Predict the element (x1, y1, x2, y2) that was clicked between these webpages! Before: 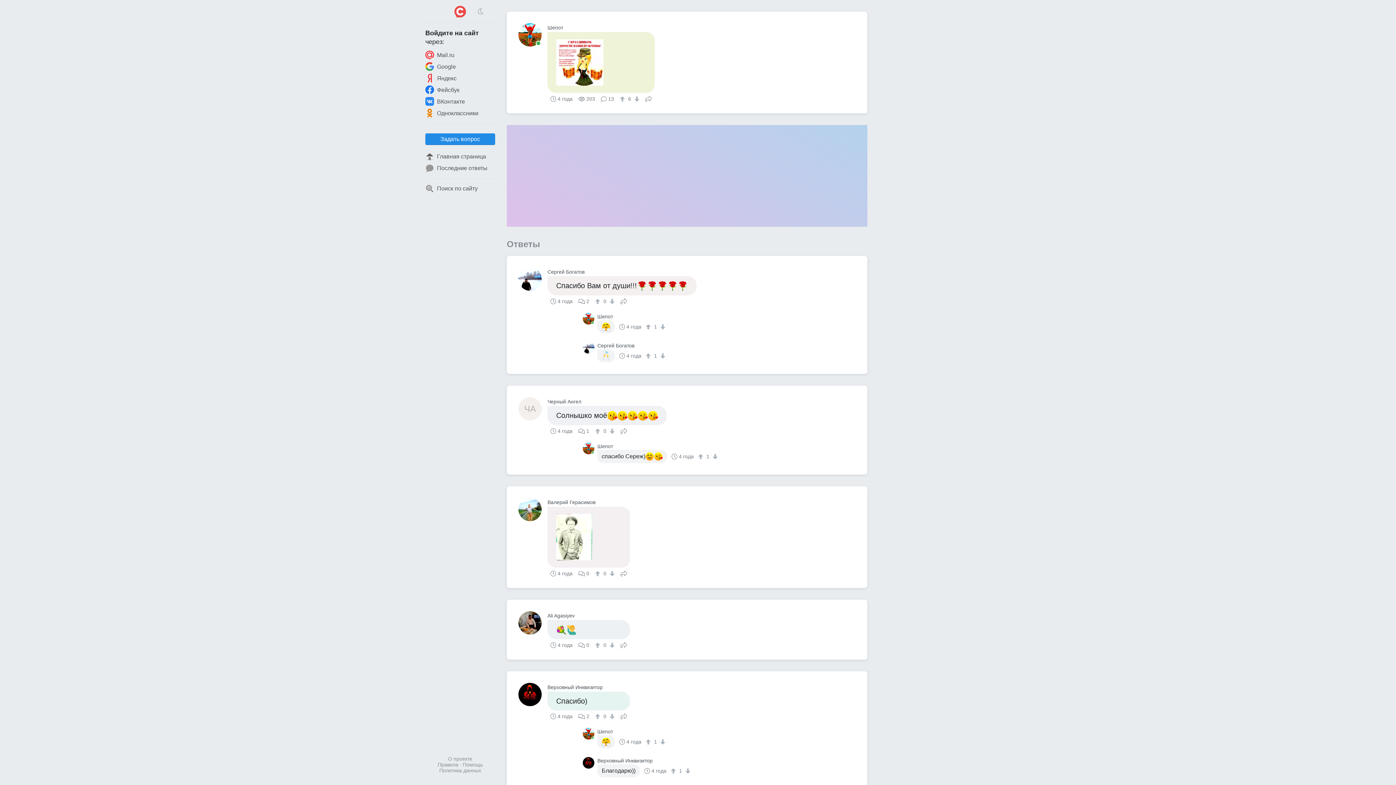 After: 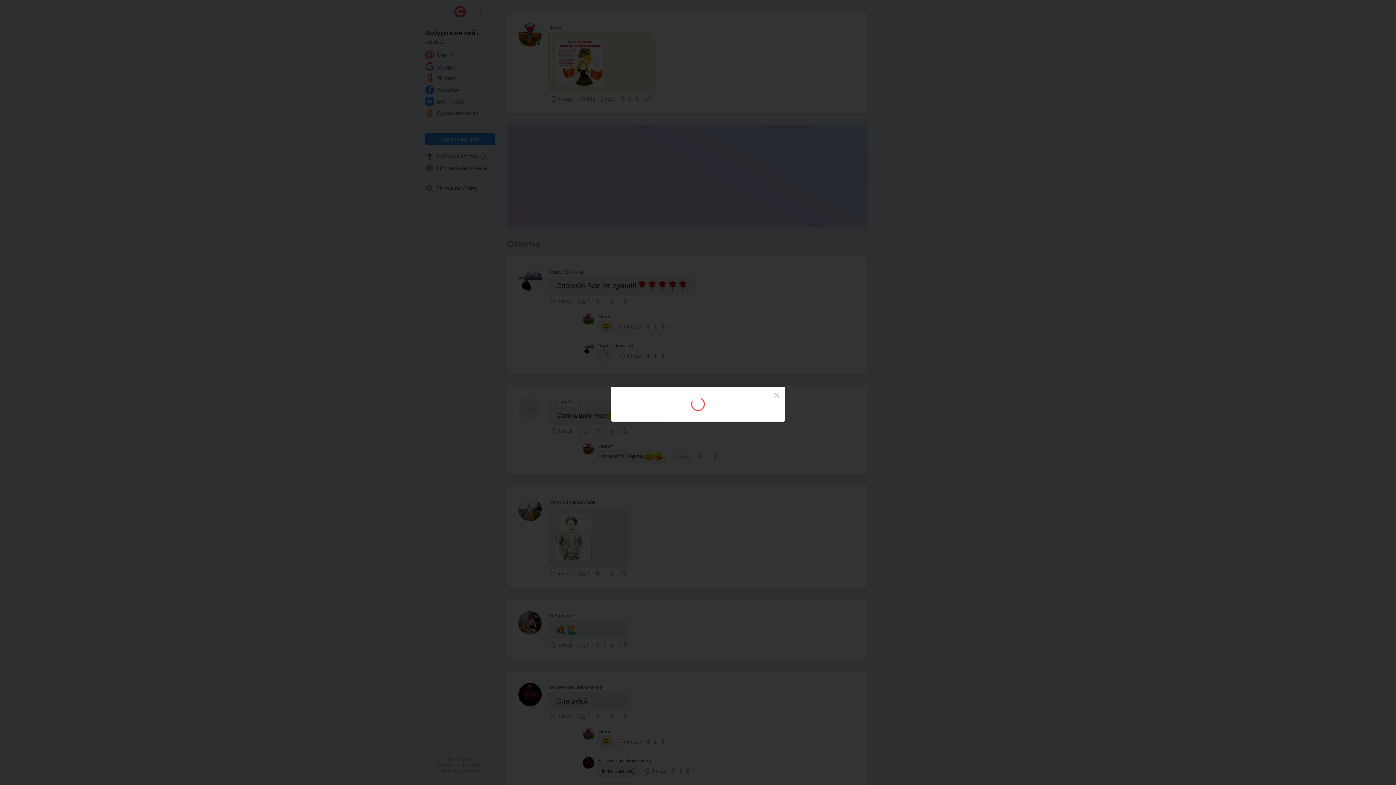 Action: label: ↓ bbox: (608, 570, 614, 576)